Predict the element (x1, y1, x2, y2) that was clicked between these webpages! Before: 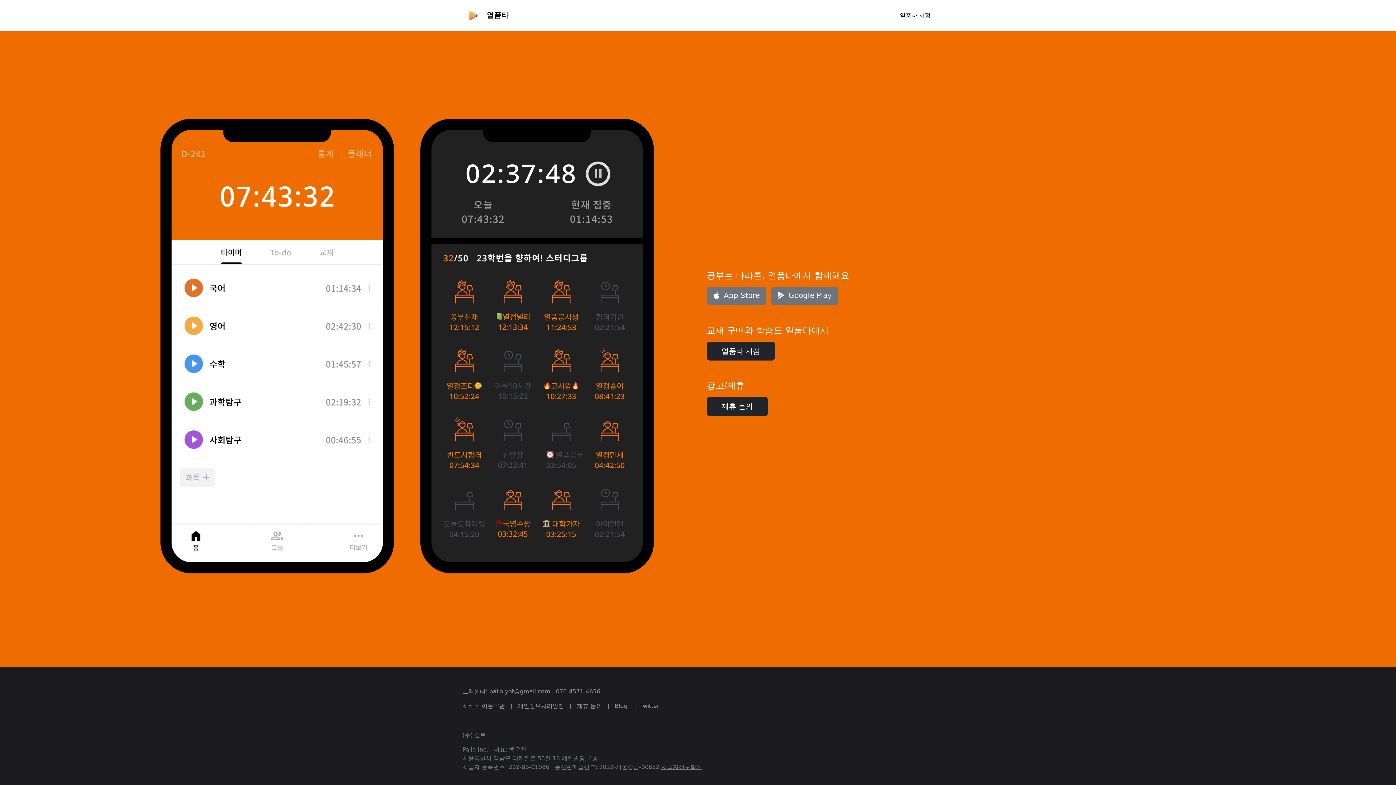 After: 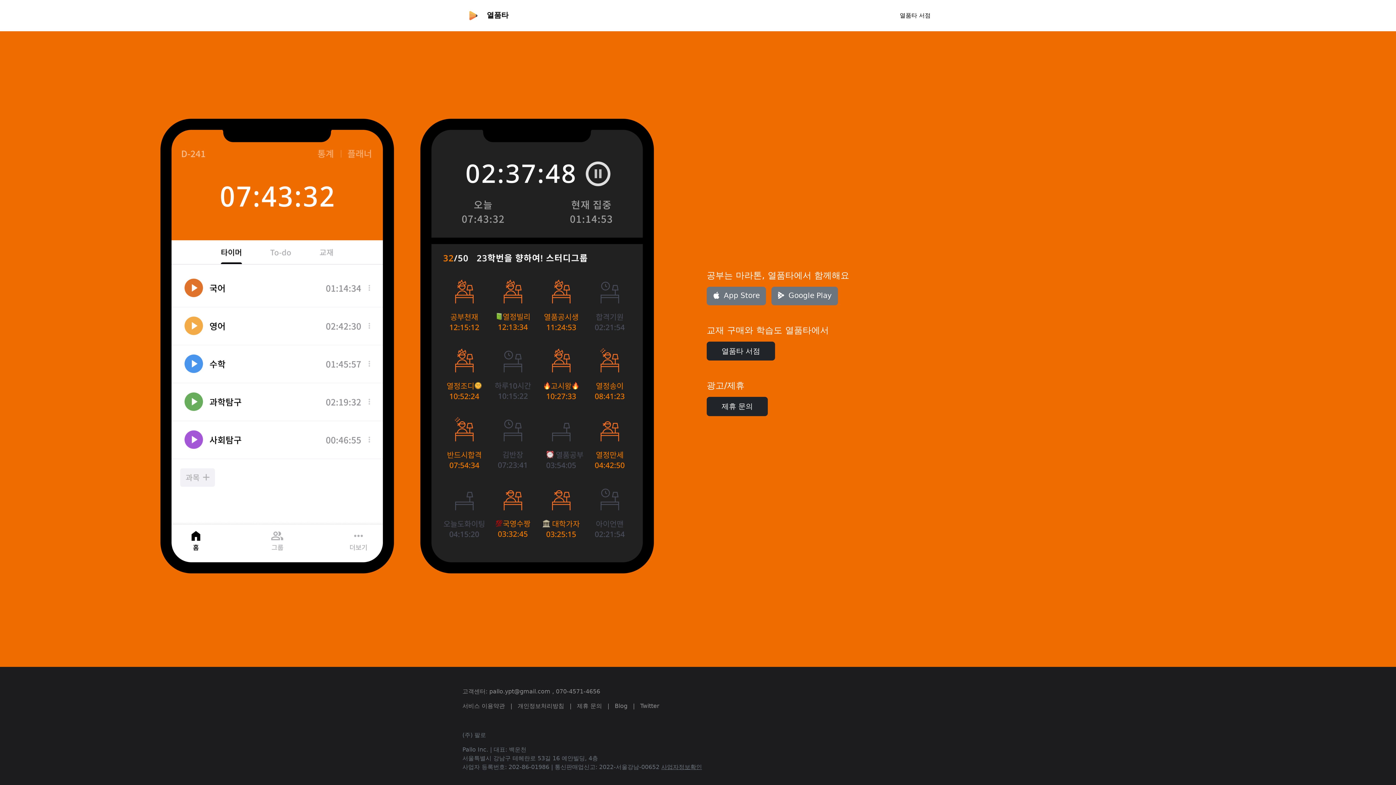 Action: label:  열품타 bbox: (462, 2, 508, 28)